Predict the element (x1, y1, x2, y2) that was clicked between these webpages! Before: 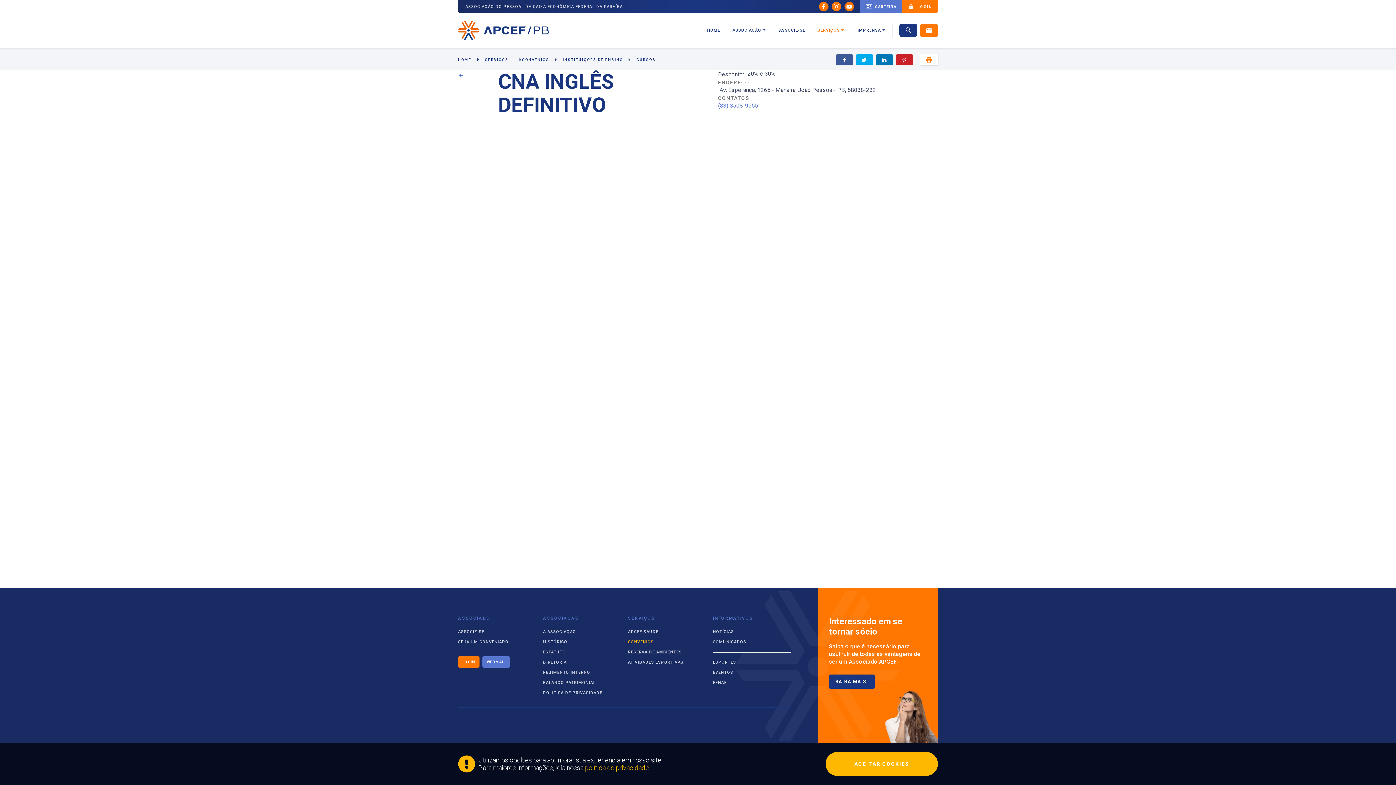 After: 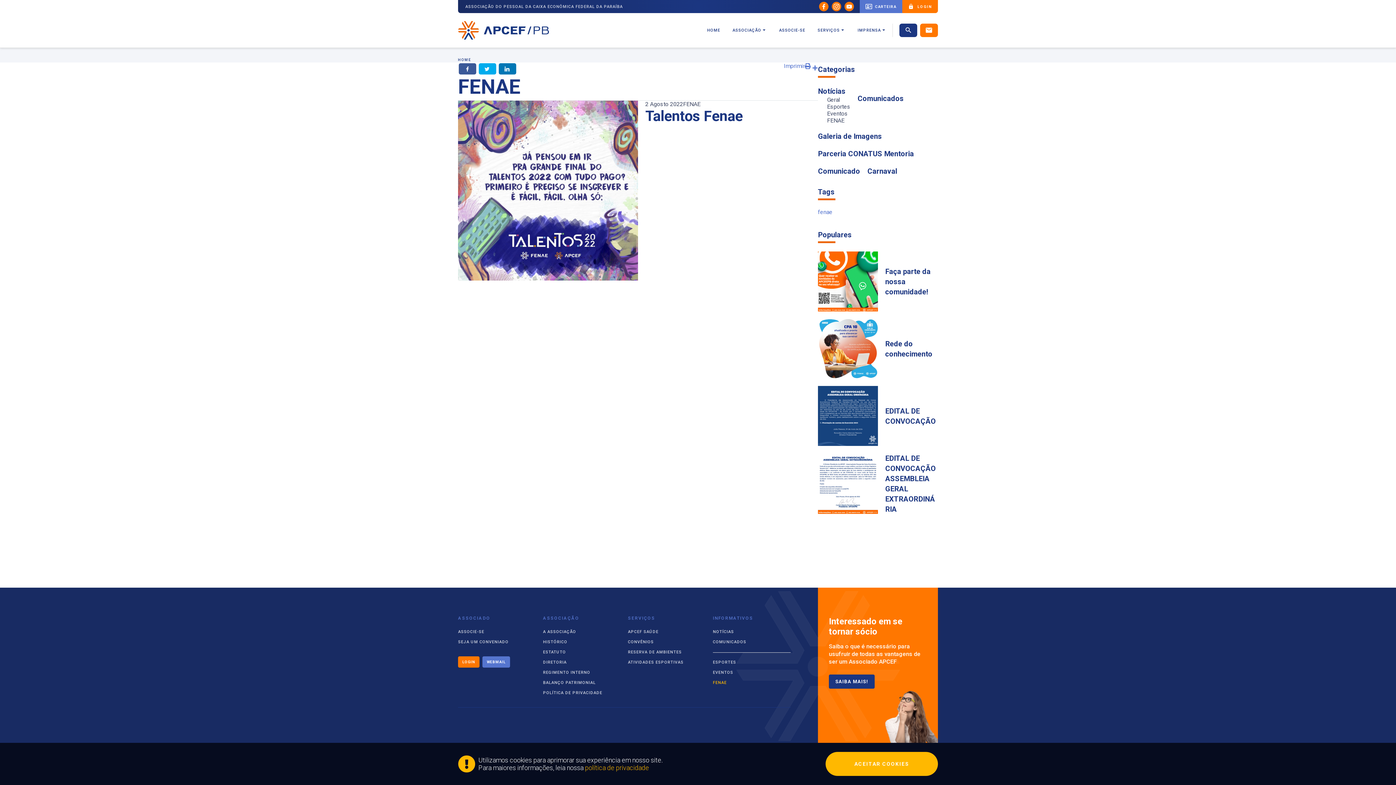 Action: label: FENAE bbox: (713, 678, 790, 688)